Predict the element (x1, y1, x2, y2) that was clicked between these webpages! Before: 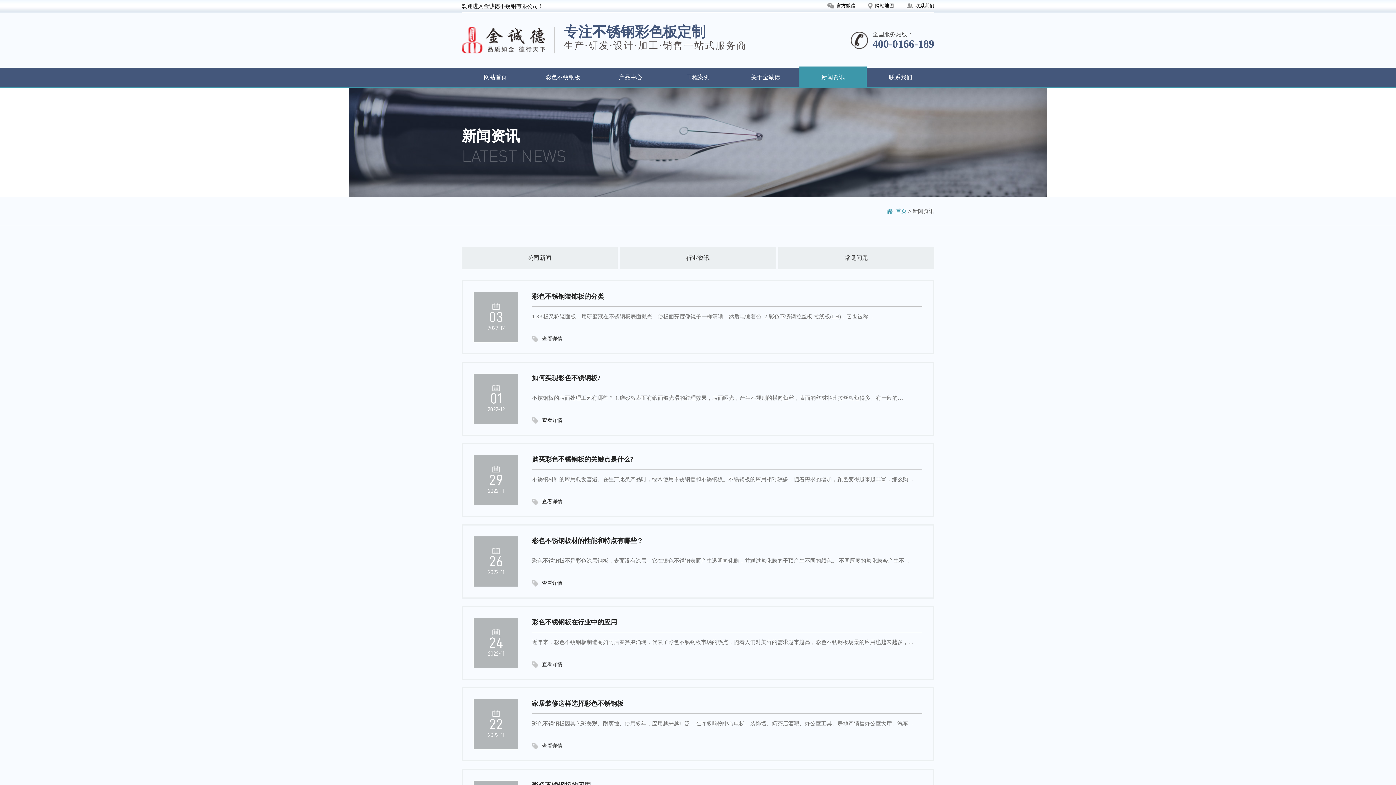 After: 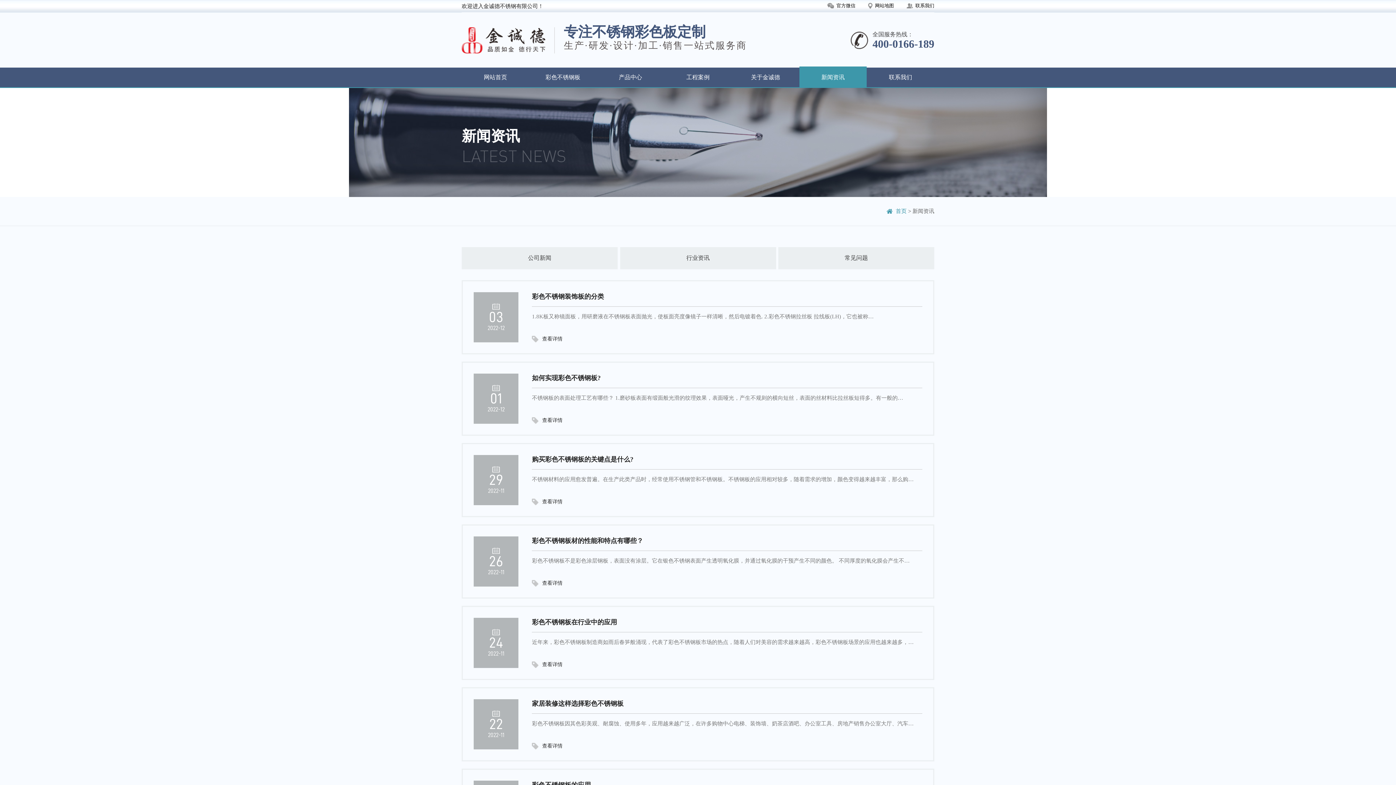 Action: label: 官方微信 bbox: (827, 2, 855, 8)